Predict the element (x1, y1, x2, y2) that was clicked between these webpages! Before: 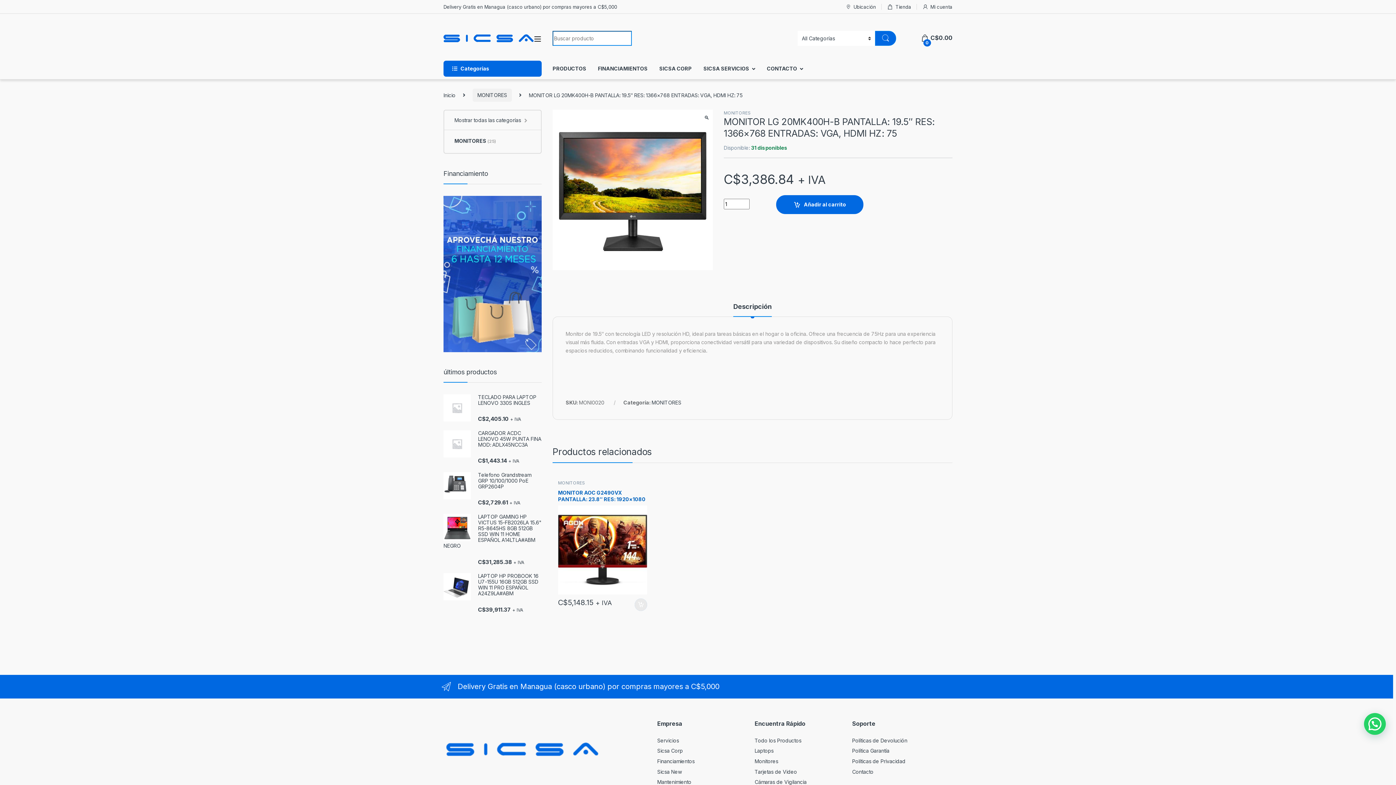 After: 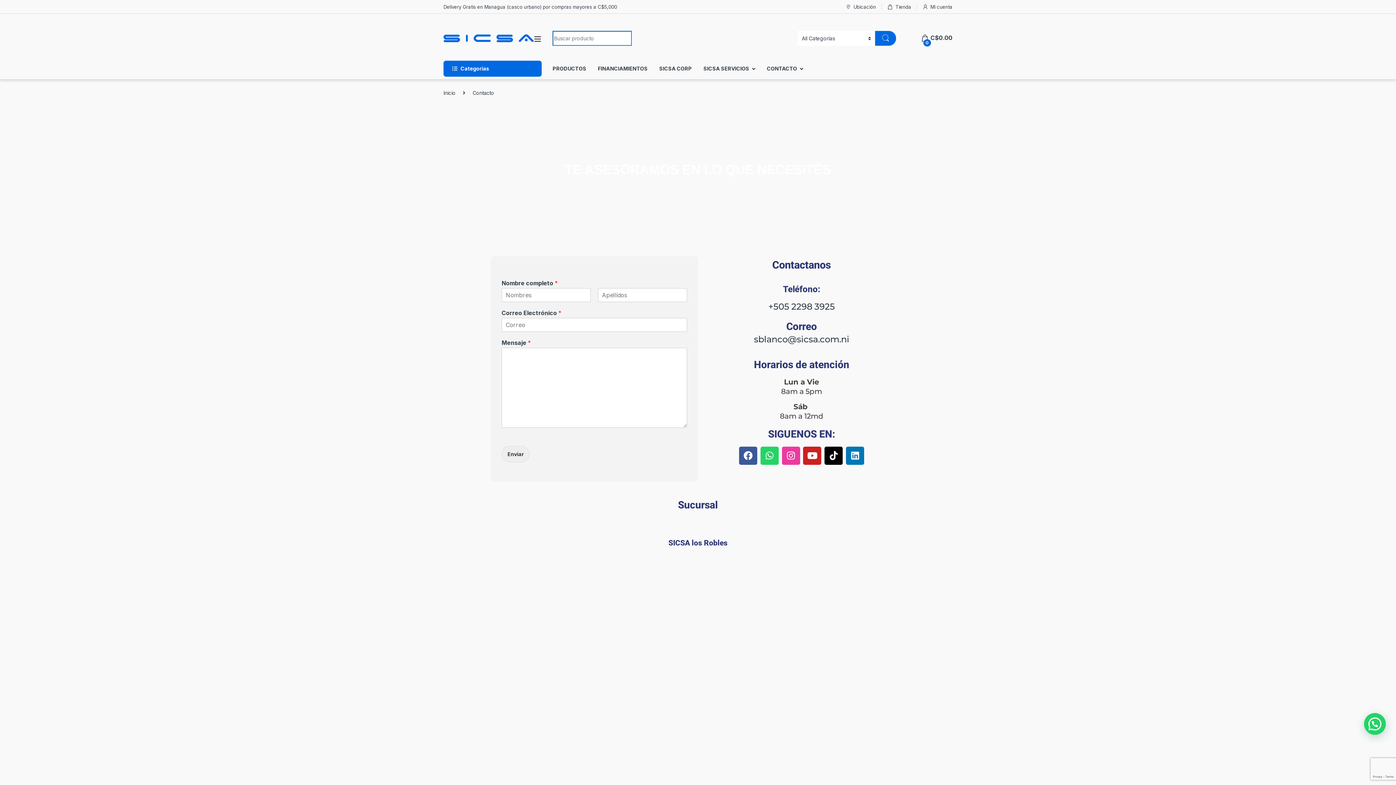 Action: bbox: (852, 768, 873, 775) label: Contacto